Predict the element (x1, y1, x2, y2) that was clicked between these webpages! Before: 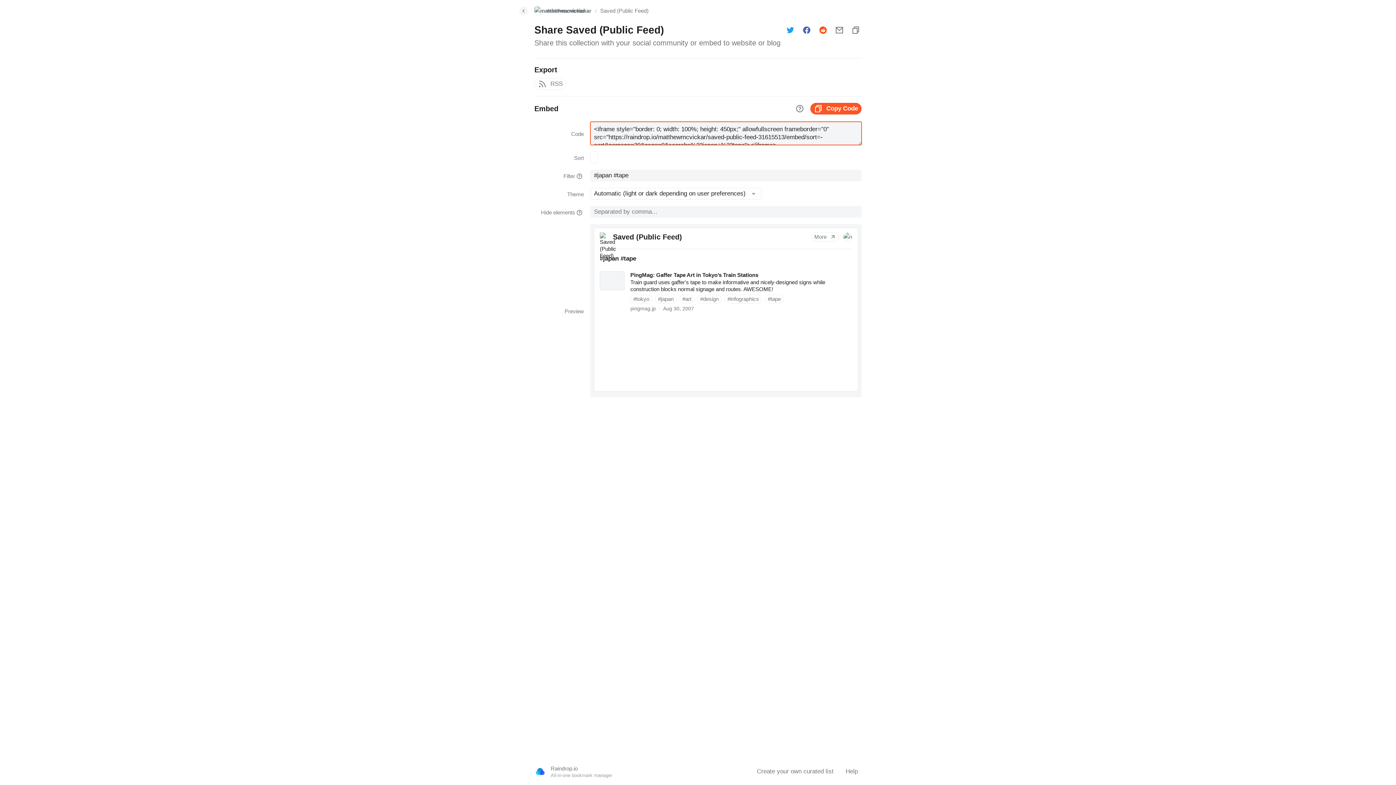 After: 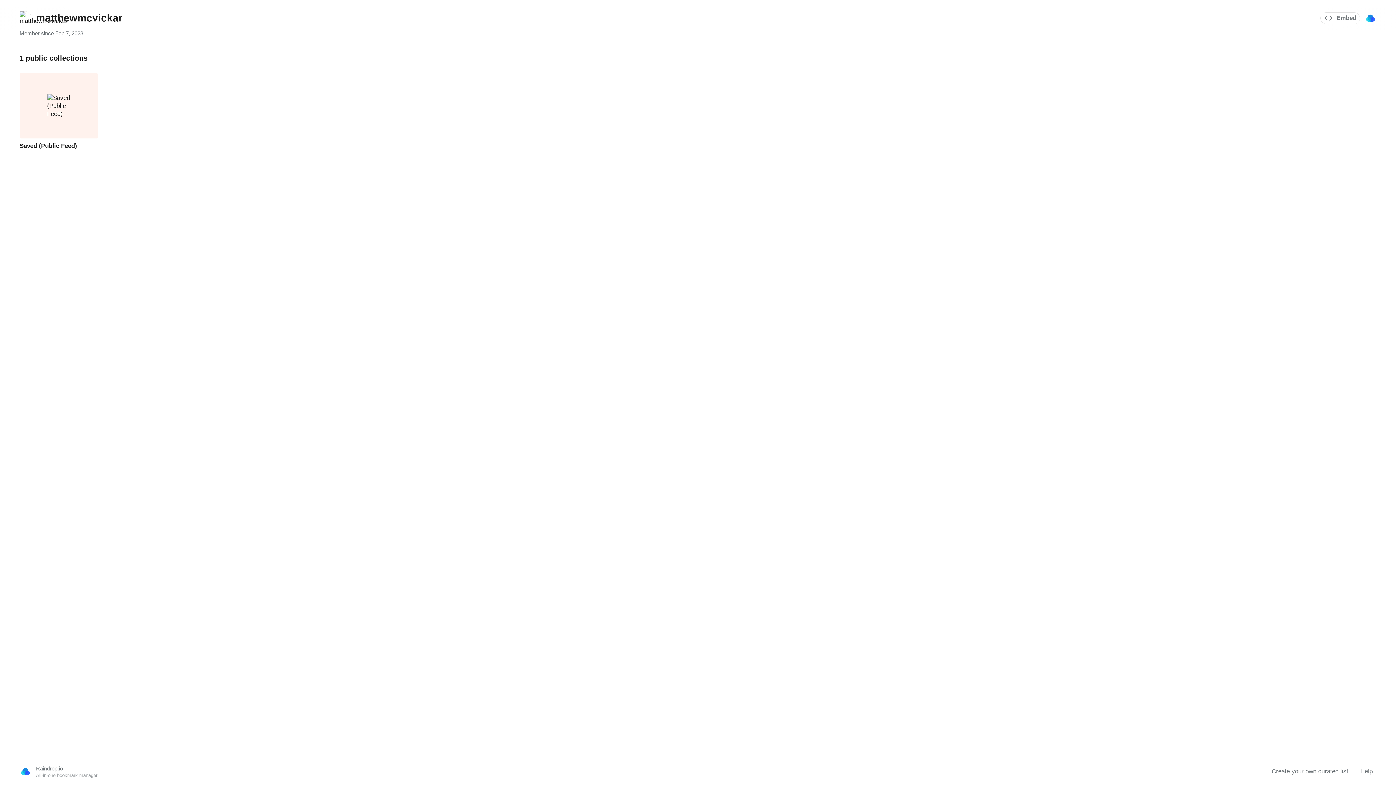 Action: label: matthewmcvickar bbox: (534, 6, 591, 15)